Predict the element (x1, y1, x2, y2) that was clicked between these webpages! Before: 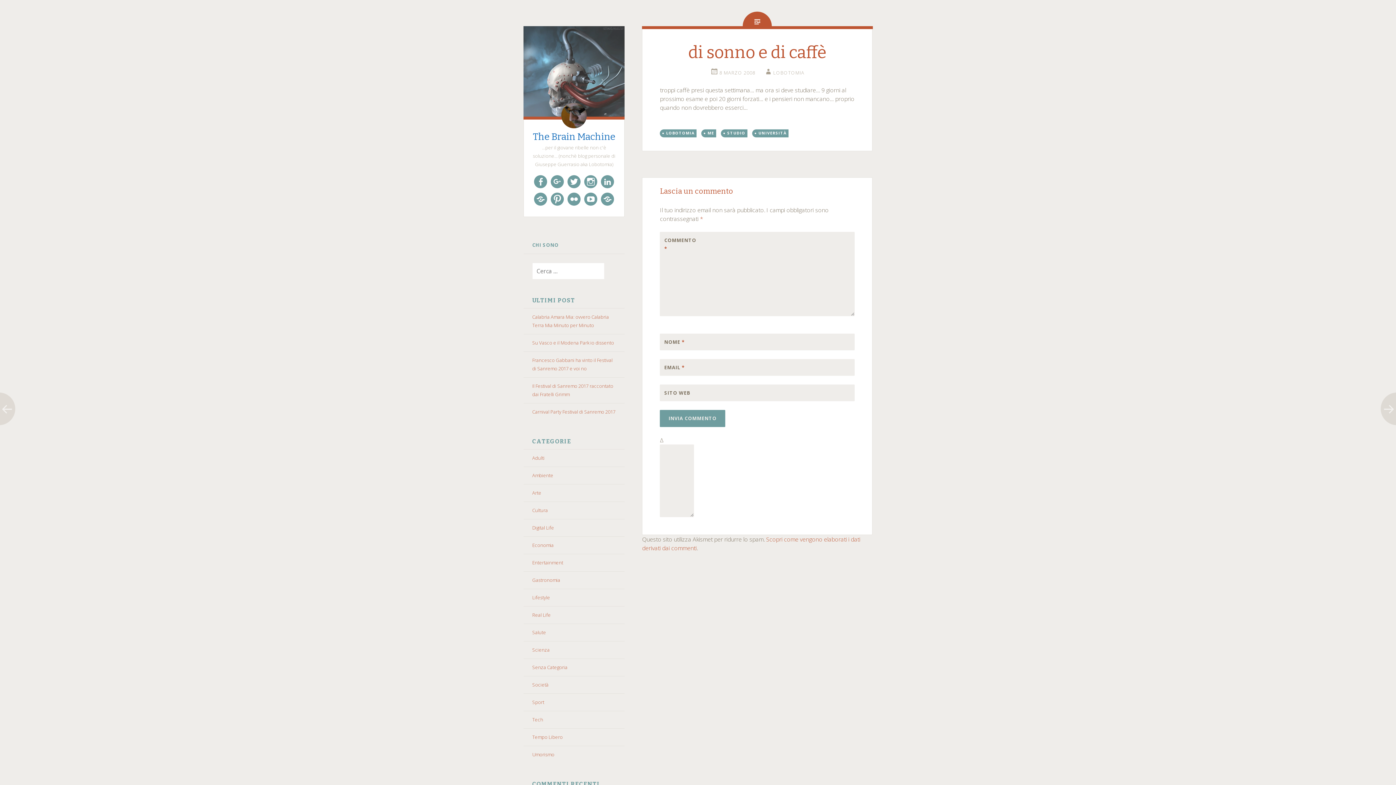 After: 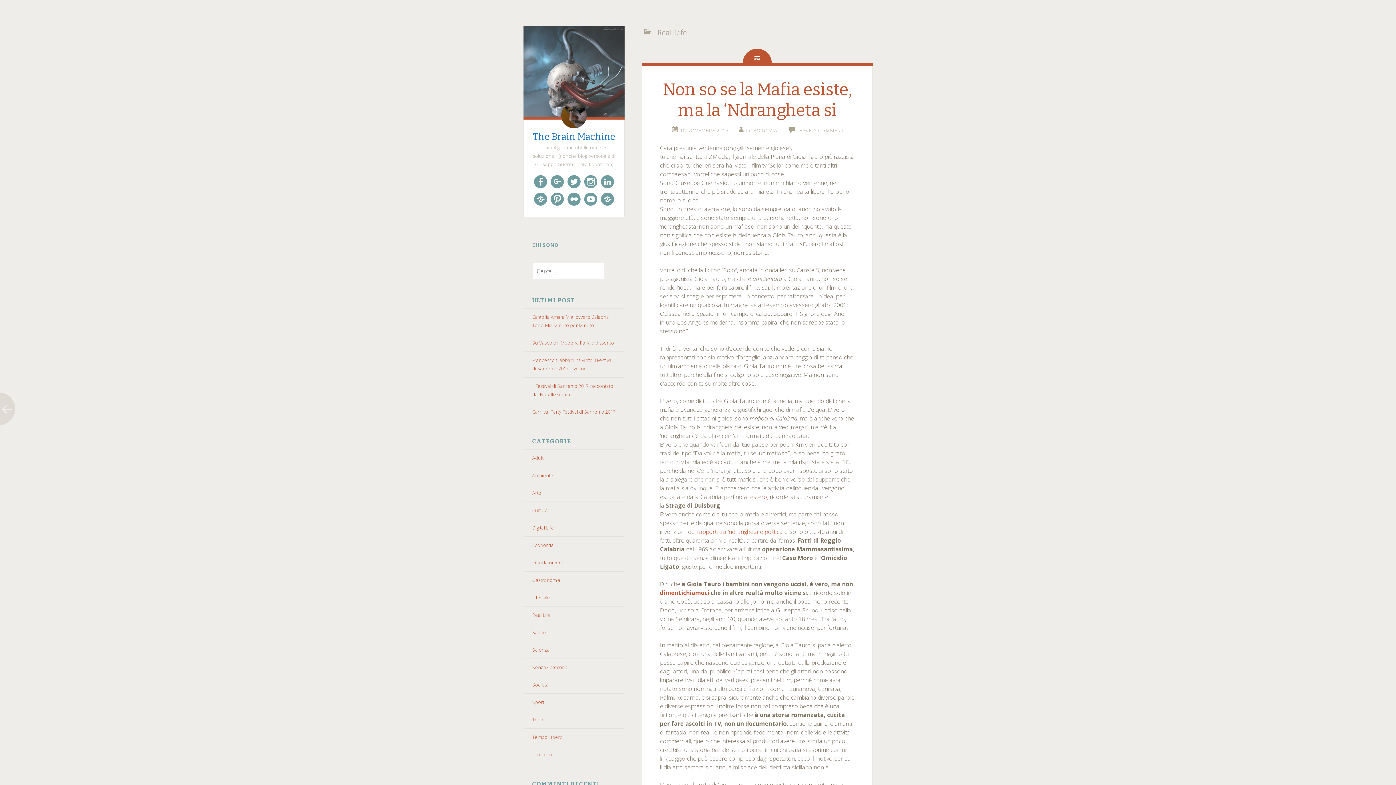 Action: bbox: (532, 612, 550, 618) label: Real Life